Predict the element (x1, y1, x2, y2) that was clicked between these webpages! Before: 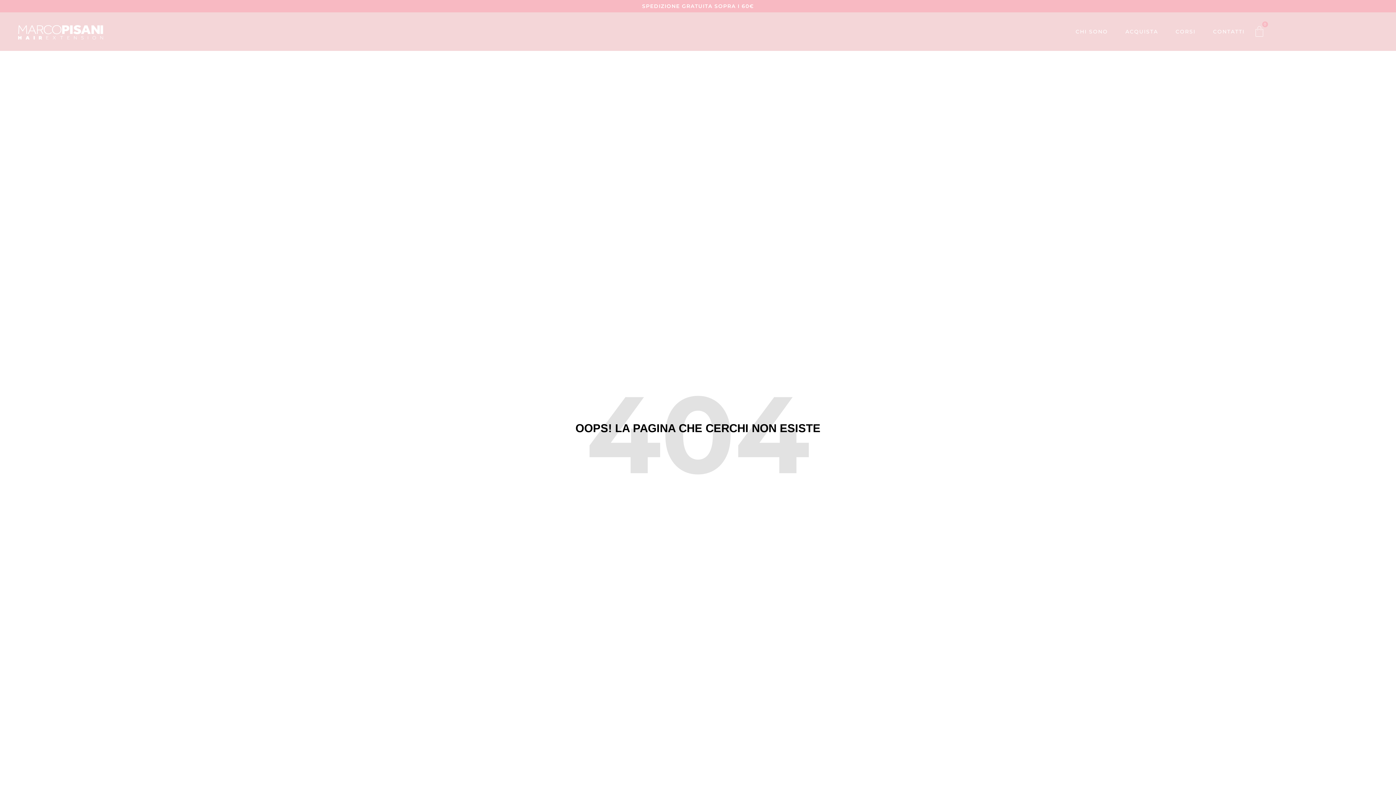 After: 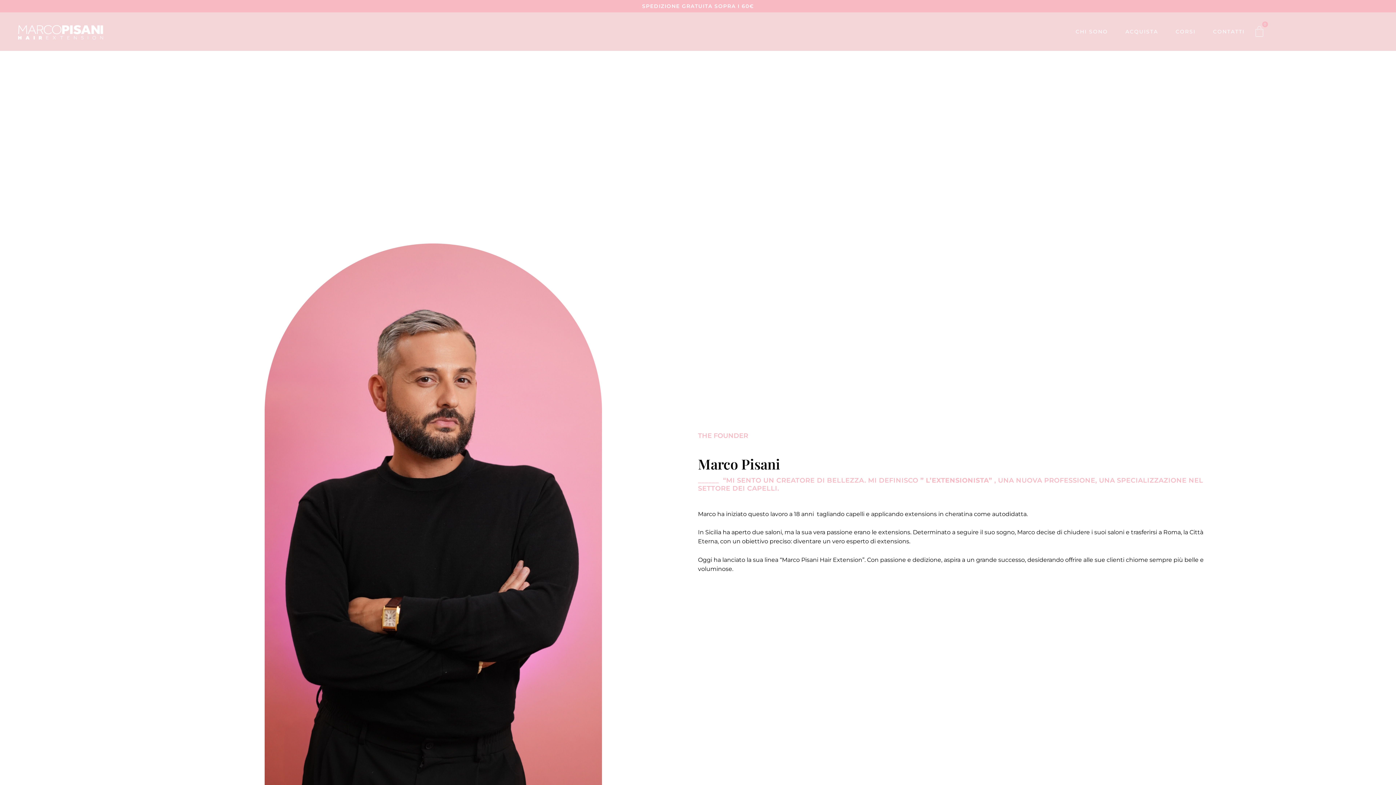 Action: bbox: (1068, 23, 1115, 40) label: CHI SONO